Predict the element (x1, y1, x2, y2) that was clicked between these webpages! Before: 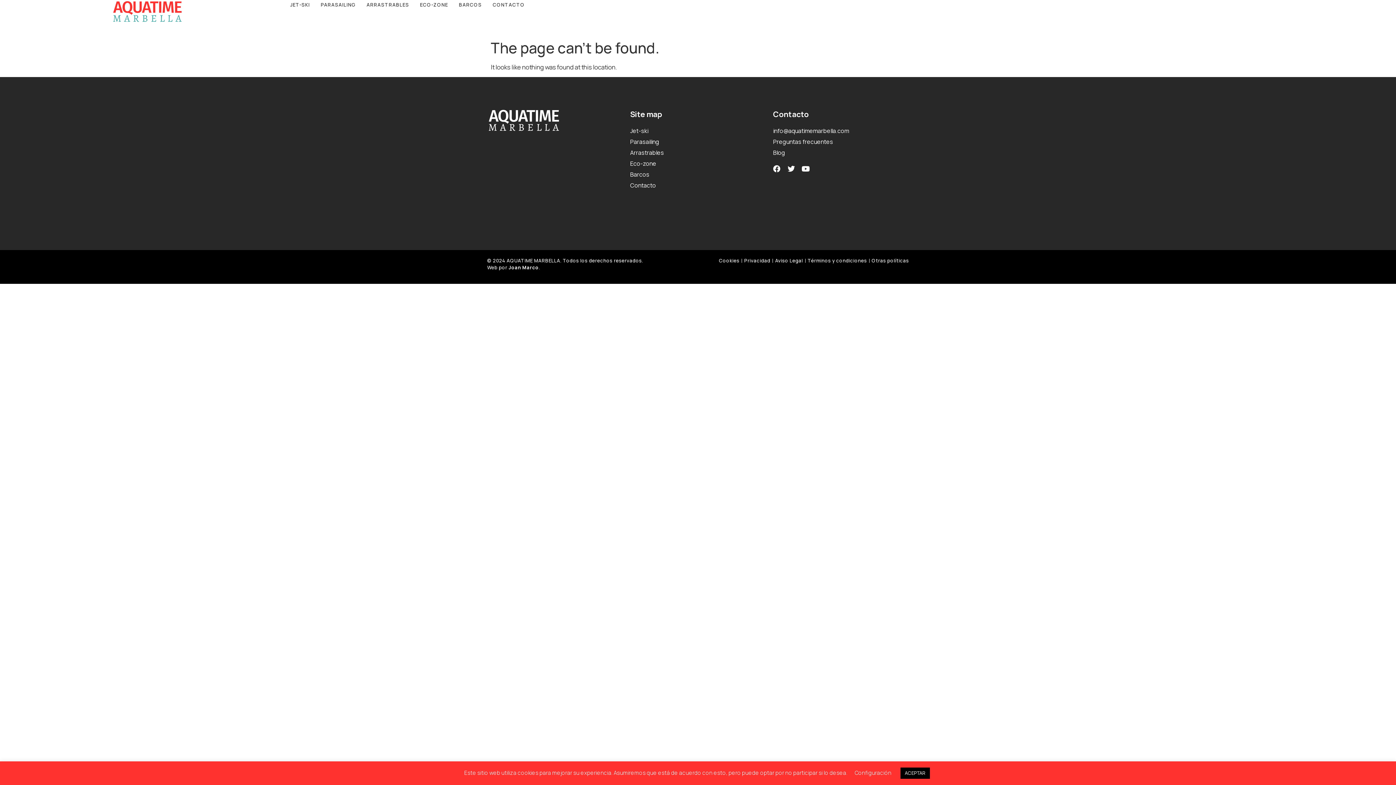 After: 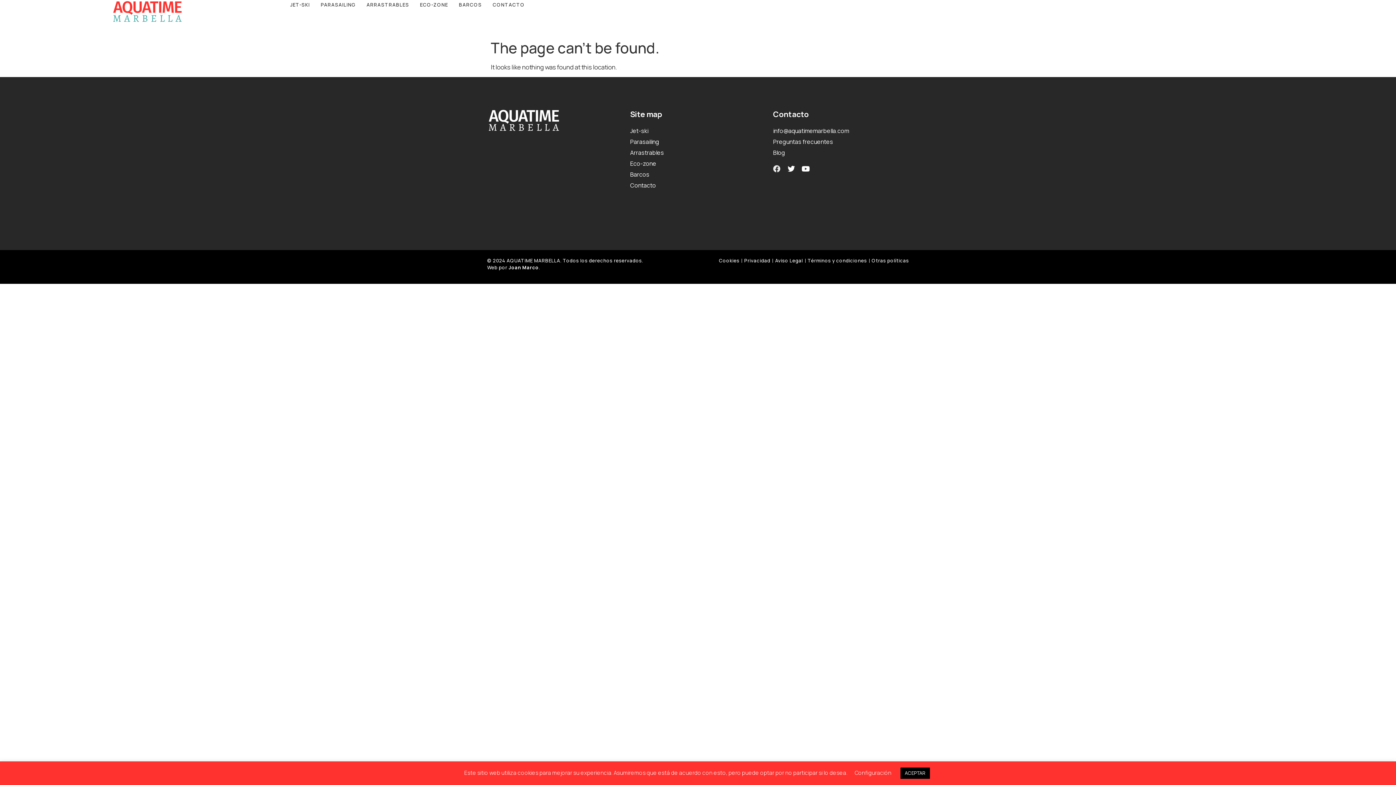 Action: bbox: (773, 165, 780, 172) label: Facebook